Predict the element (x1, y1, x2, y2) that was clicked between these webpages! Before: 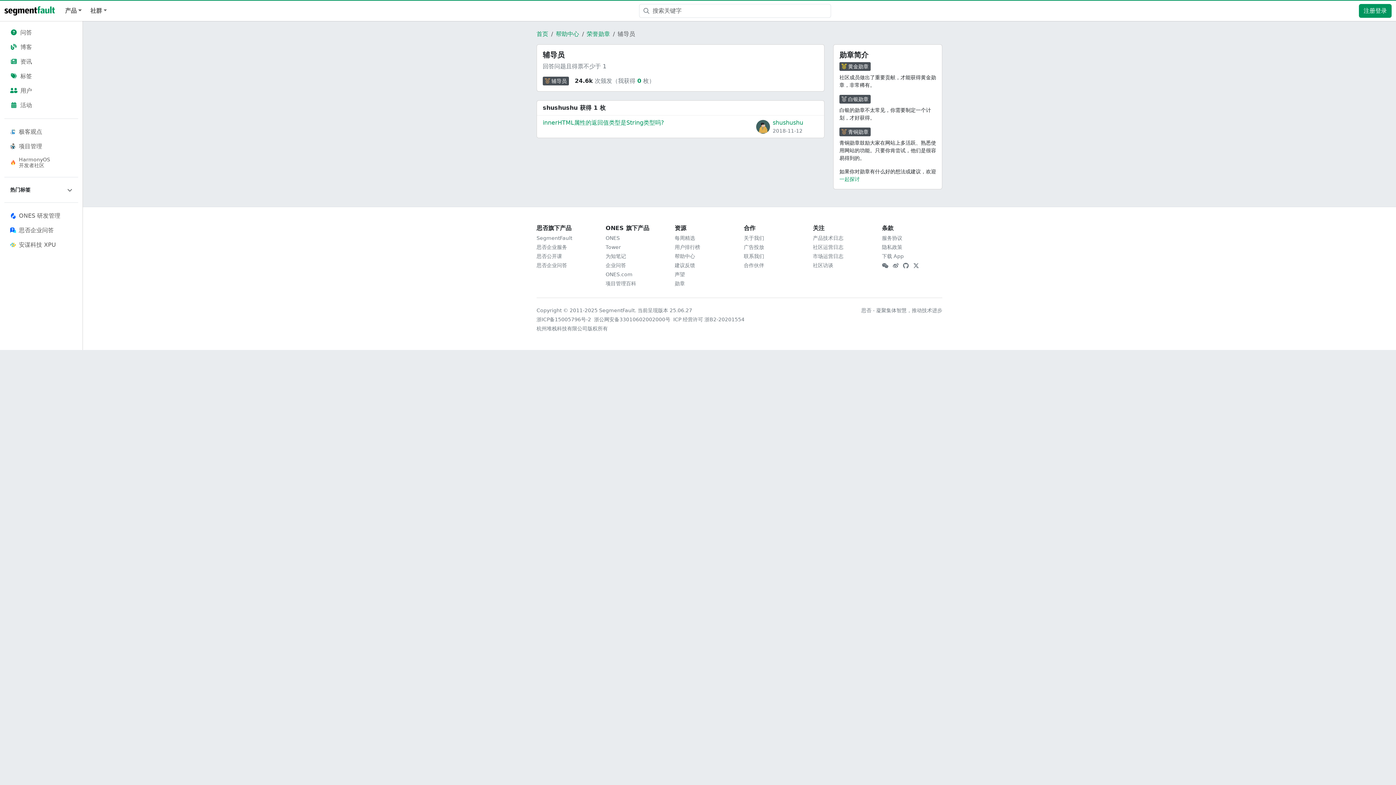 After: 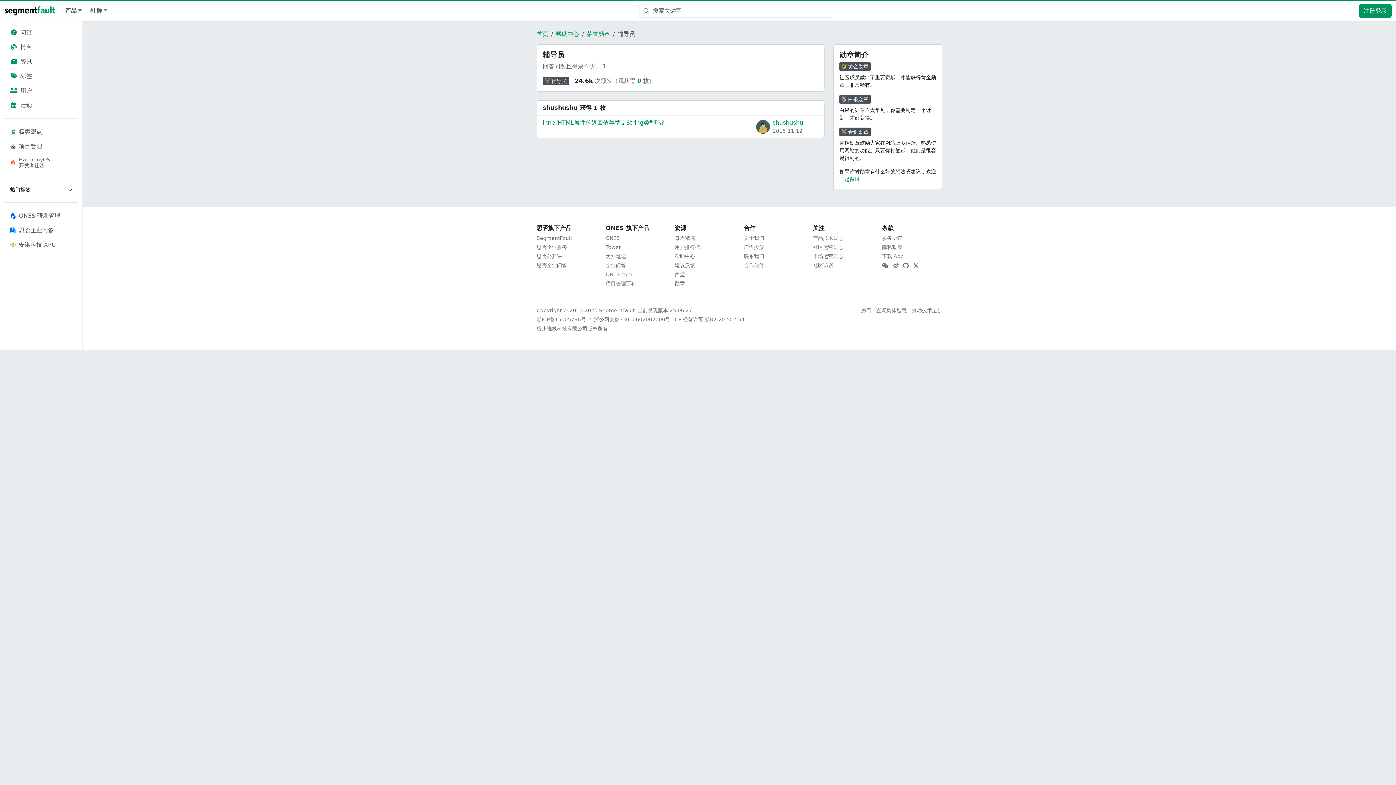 Action: bbox: (674, 280, 685, 286) label: 勋章